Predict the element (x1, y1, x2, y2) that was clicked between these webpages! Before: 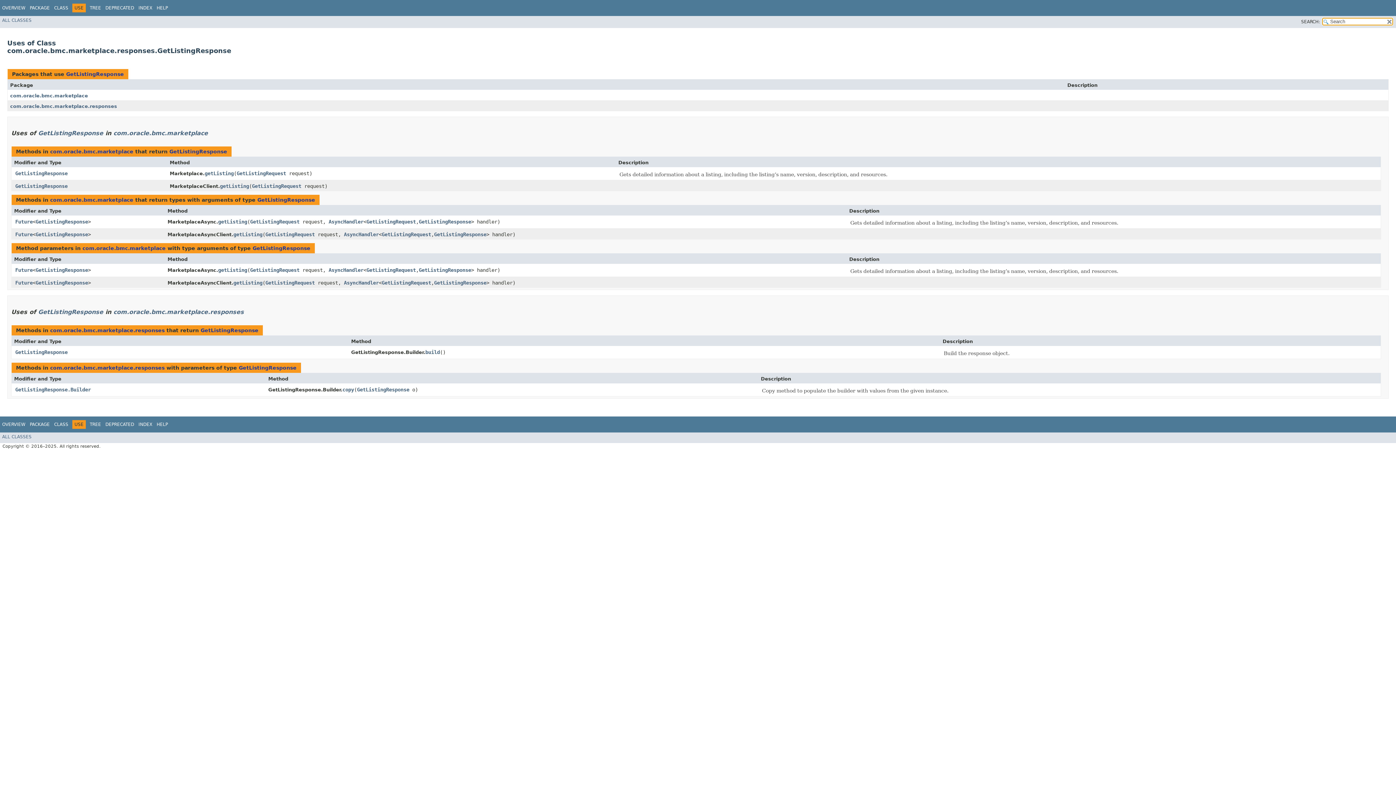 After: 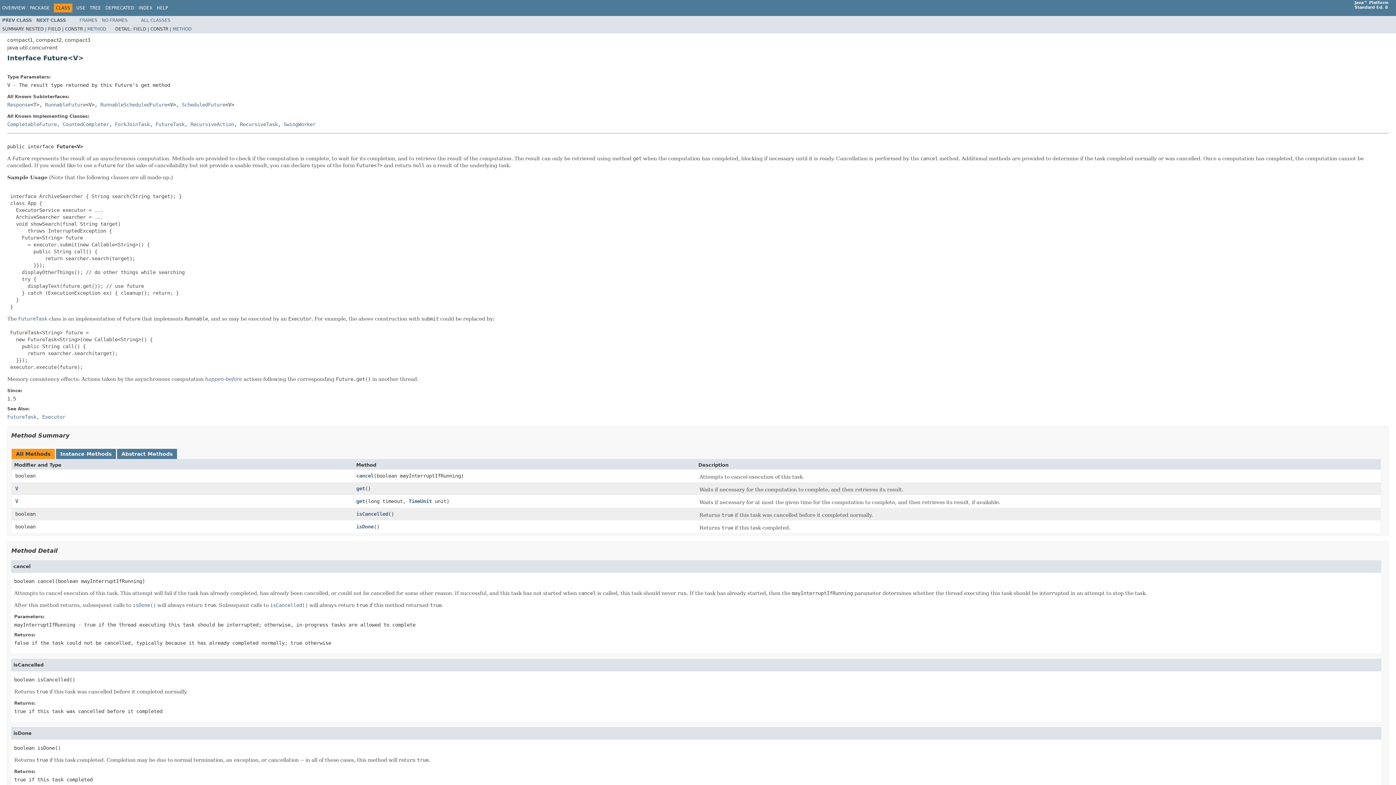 Action: label: Future bbox: (15, 231, 32, 237)